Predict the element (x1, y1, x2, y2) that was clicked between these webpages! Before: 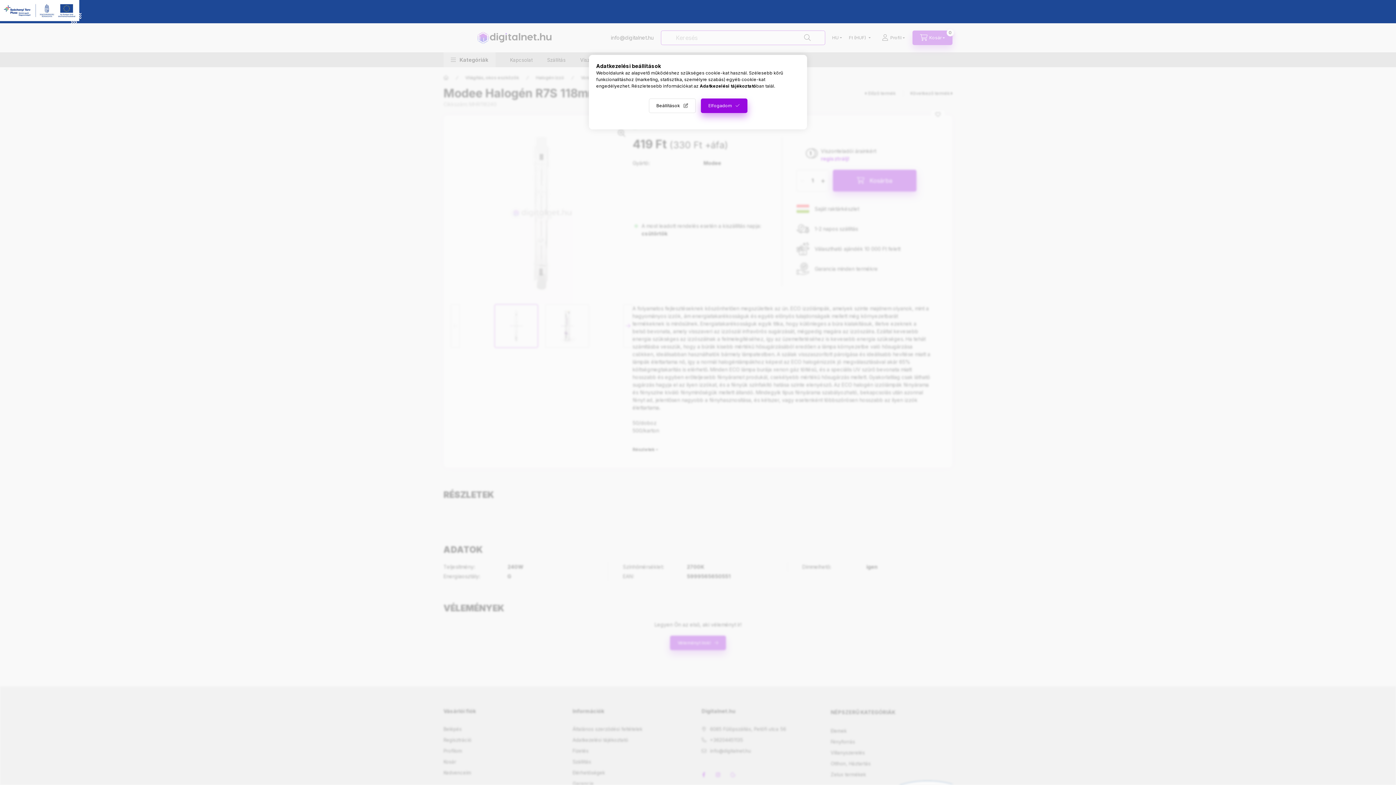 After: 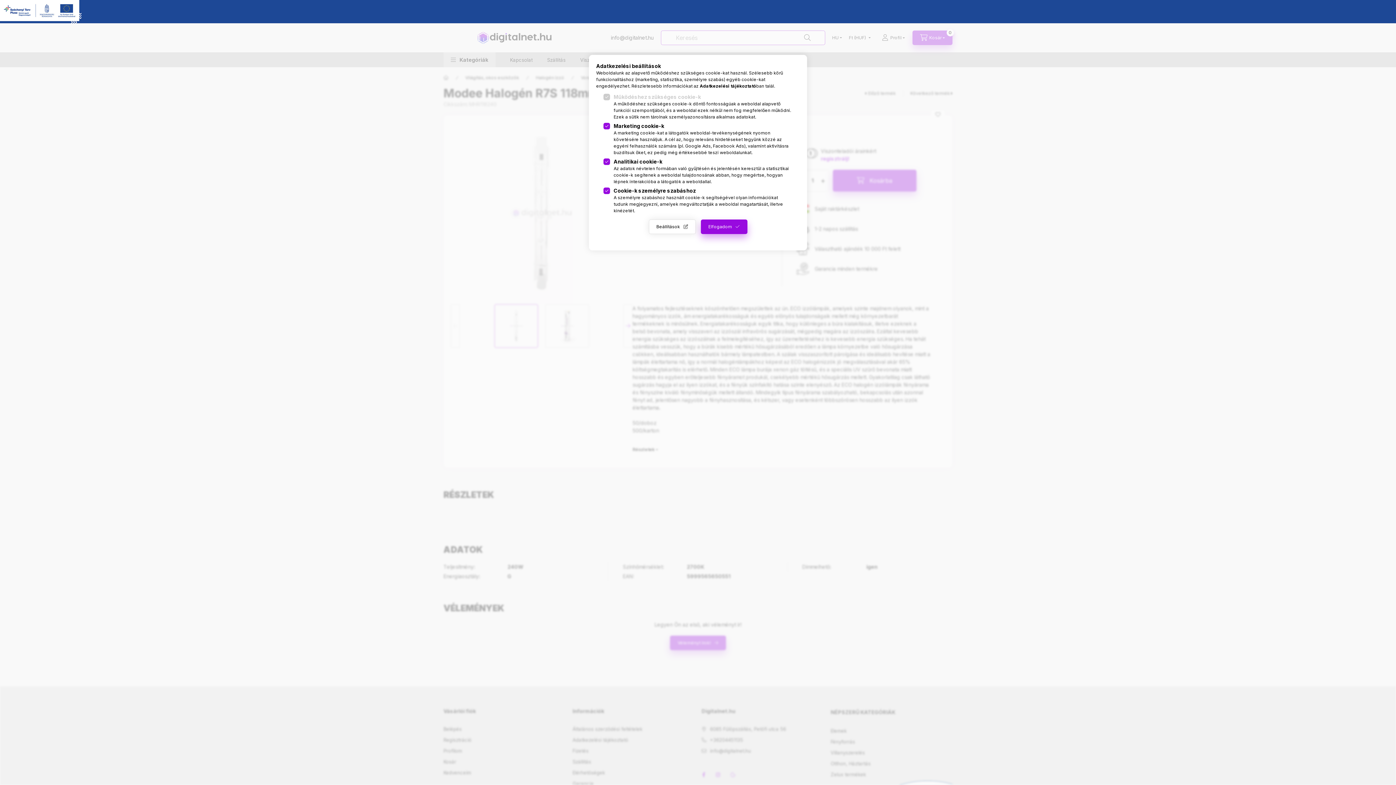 Action: bbox: (648, 98, 695, 113) label: Beállítások